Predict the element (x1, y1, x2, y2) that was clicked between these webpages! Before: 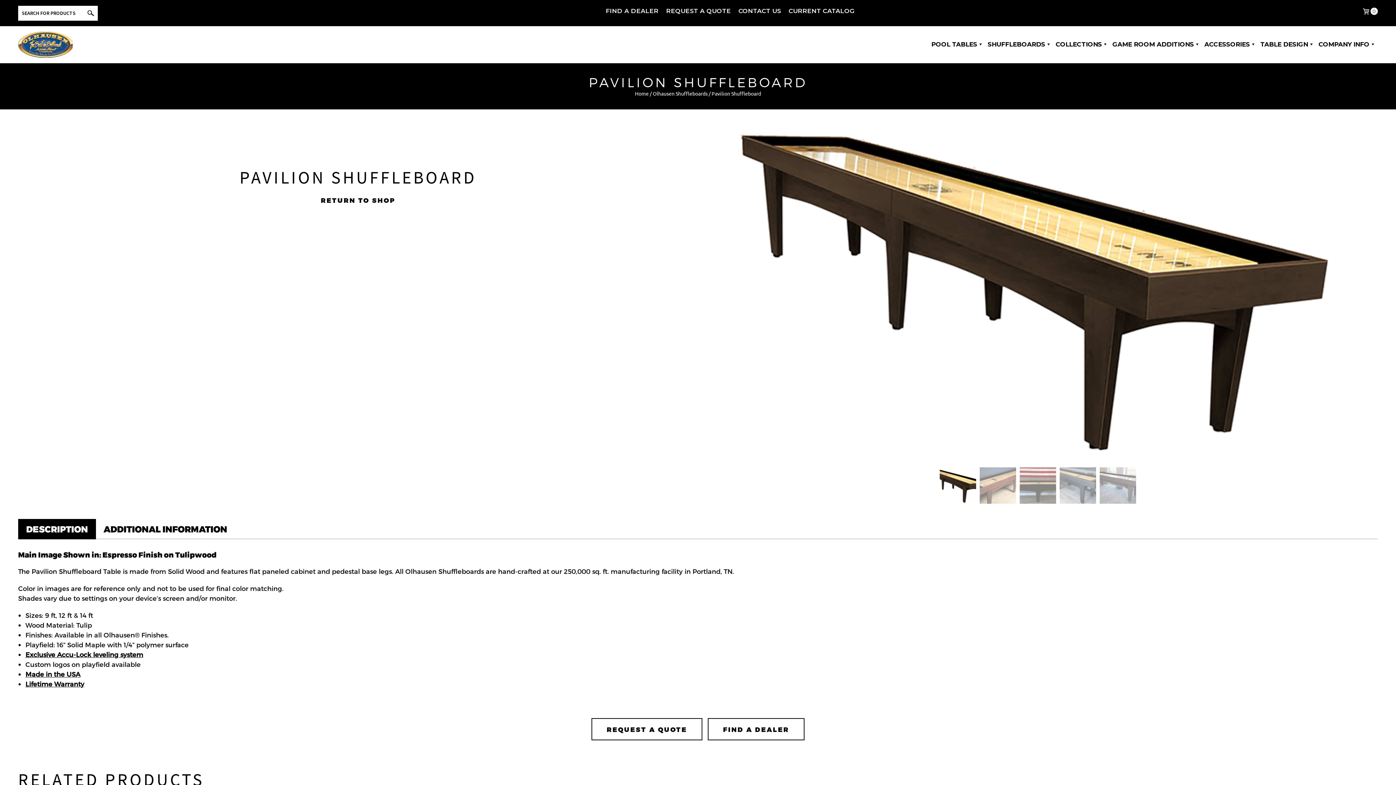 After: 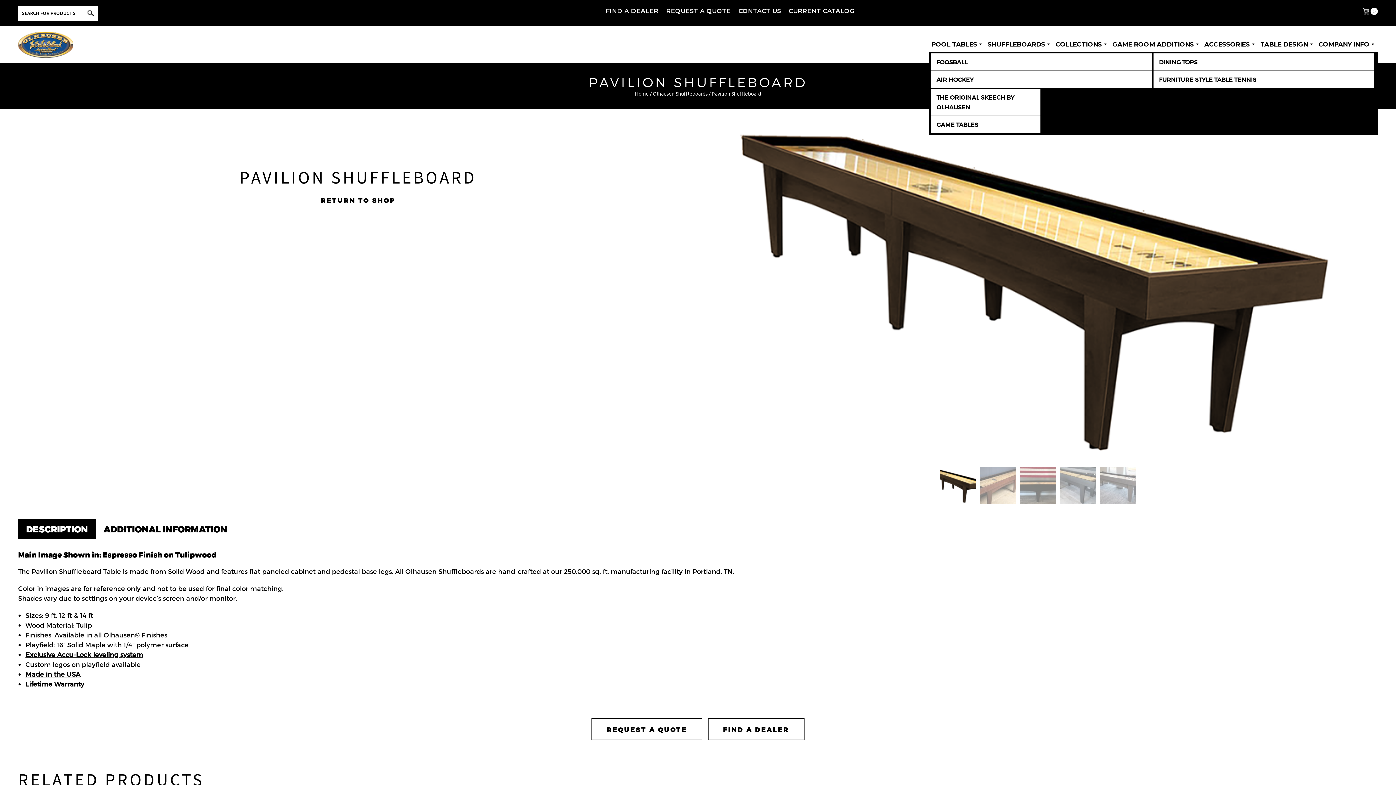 Action: label: GAME ROOM ADDITIONS bbox: (1110, 37, 1202, 51)